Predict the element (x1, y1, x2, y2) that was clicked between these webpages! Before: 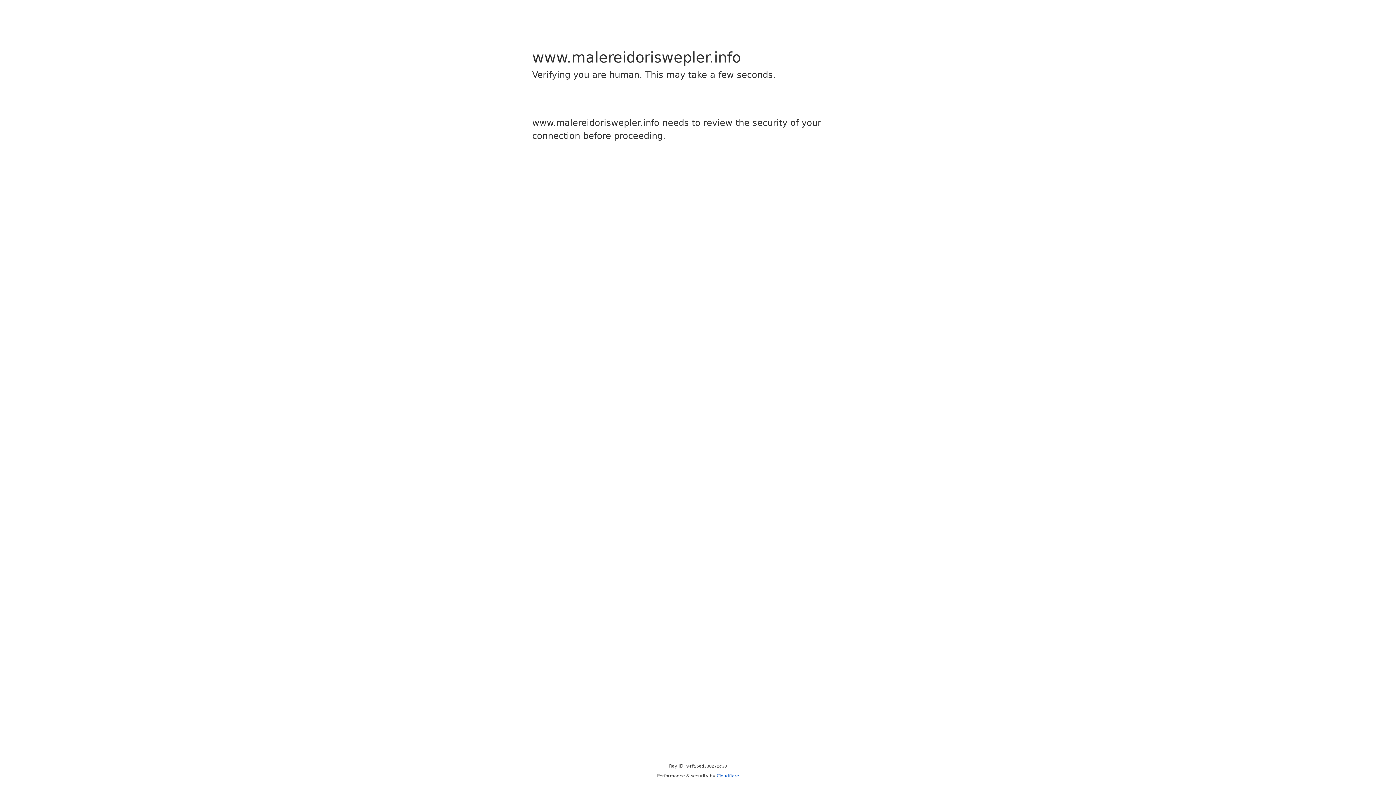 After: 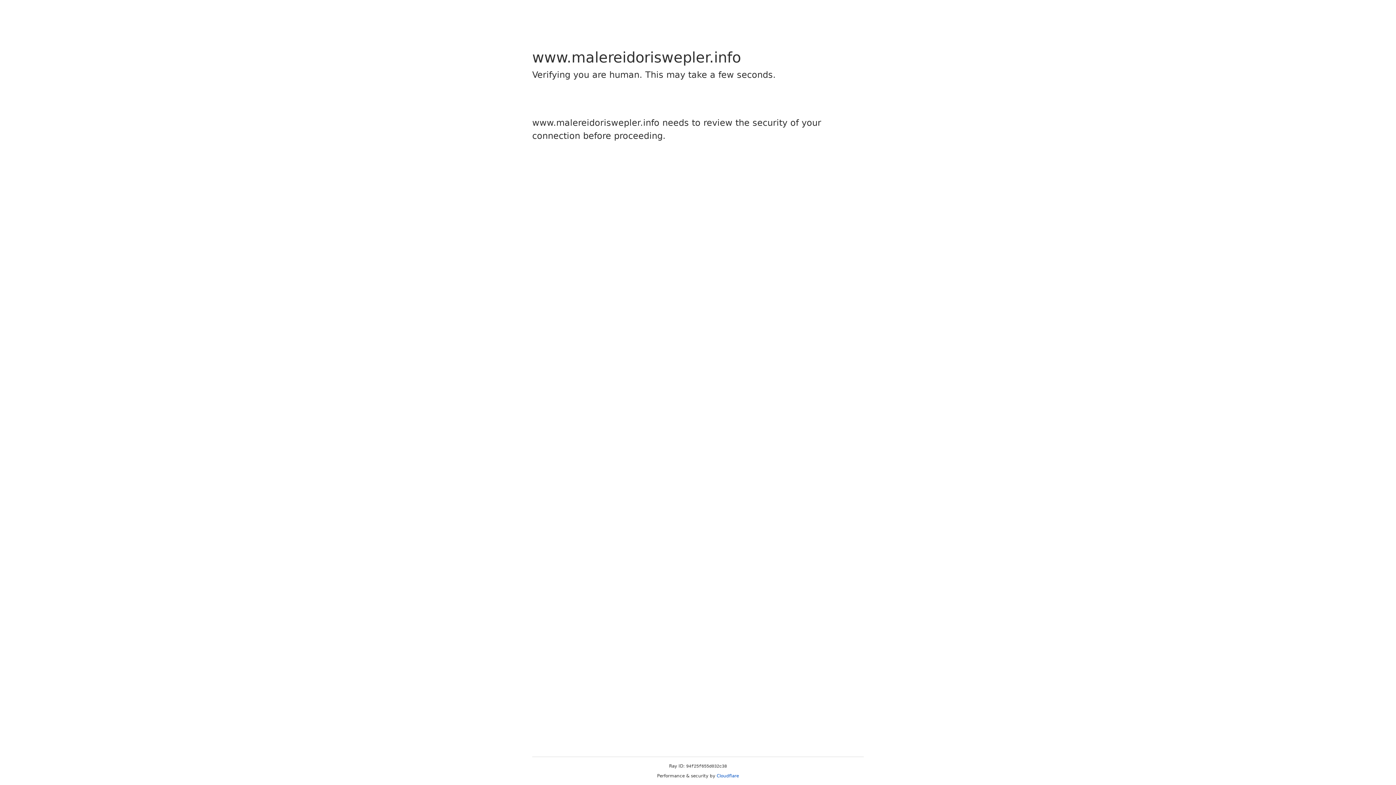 Action: label: Cloudflare bbox: (716, 773, 739, 778)